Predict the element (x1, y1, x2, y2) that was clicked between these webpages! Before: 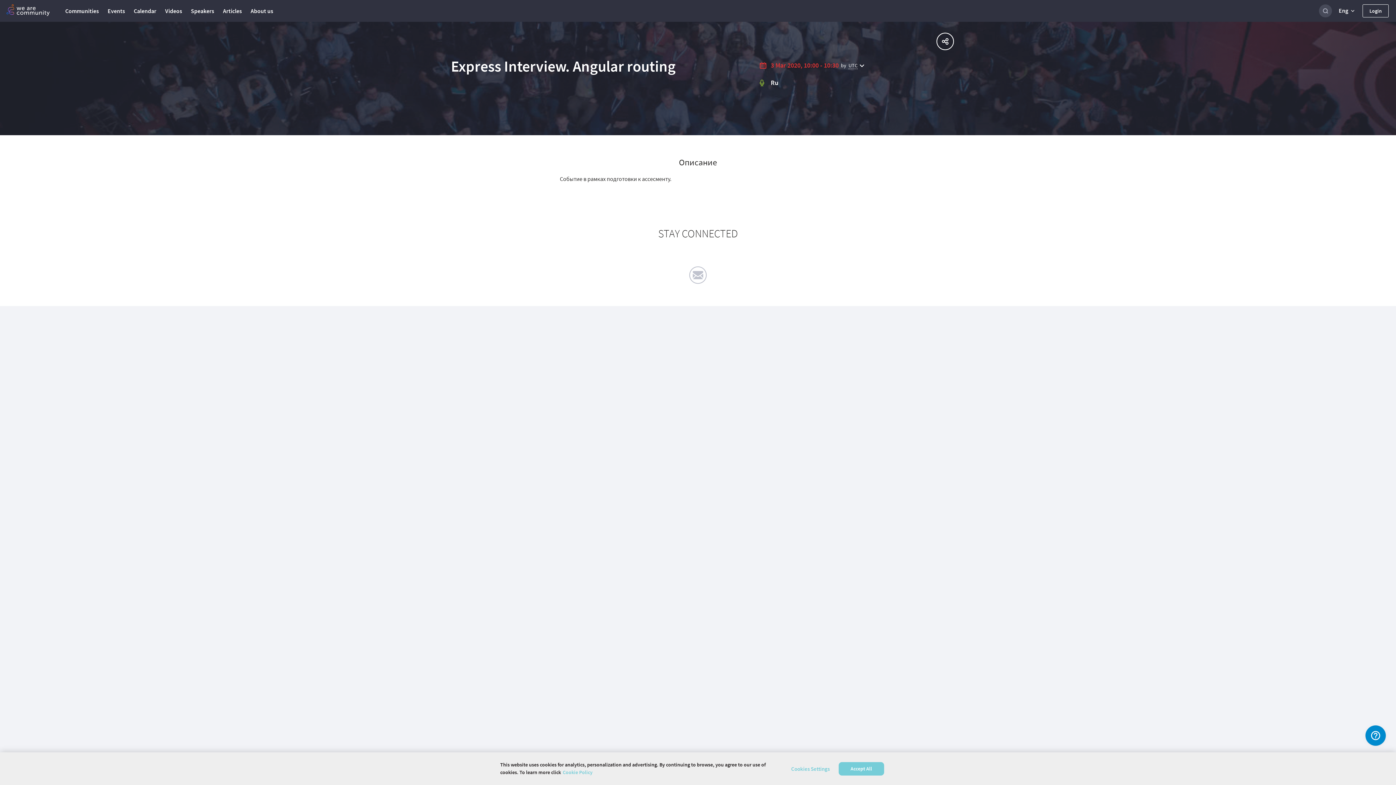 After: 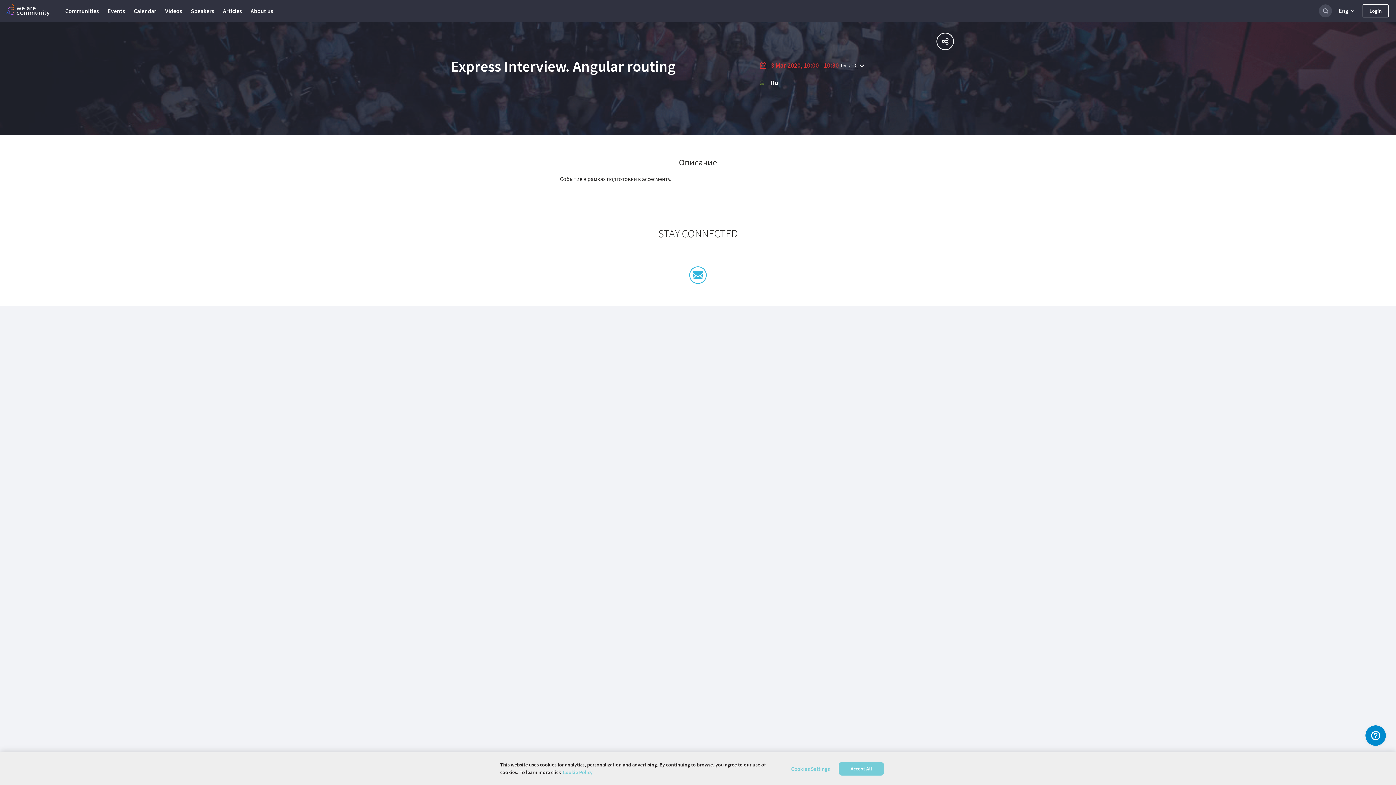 Action: bbox: (689, 266, 707, 284) label: email